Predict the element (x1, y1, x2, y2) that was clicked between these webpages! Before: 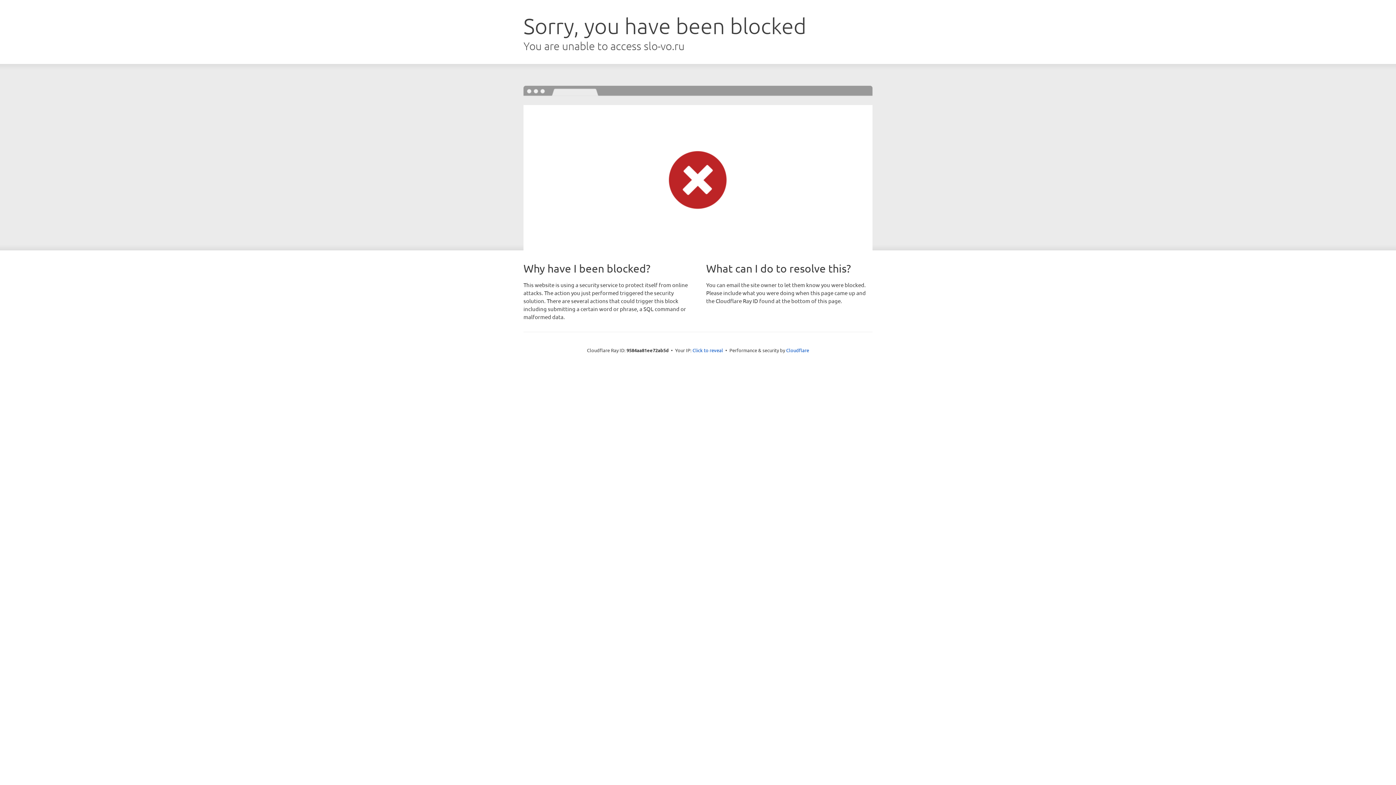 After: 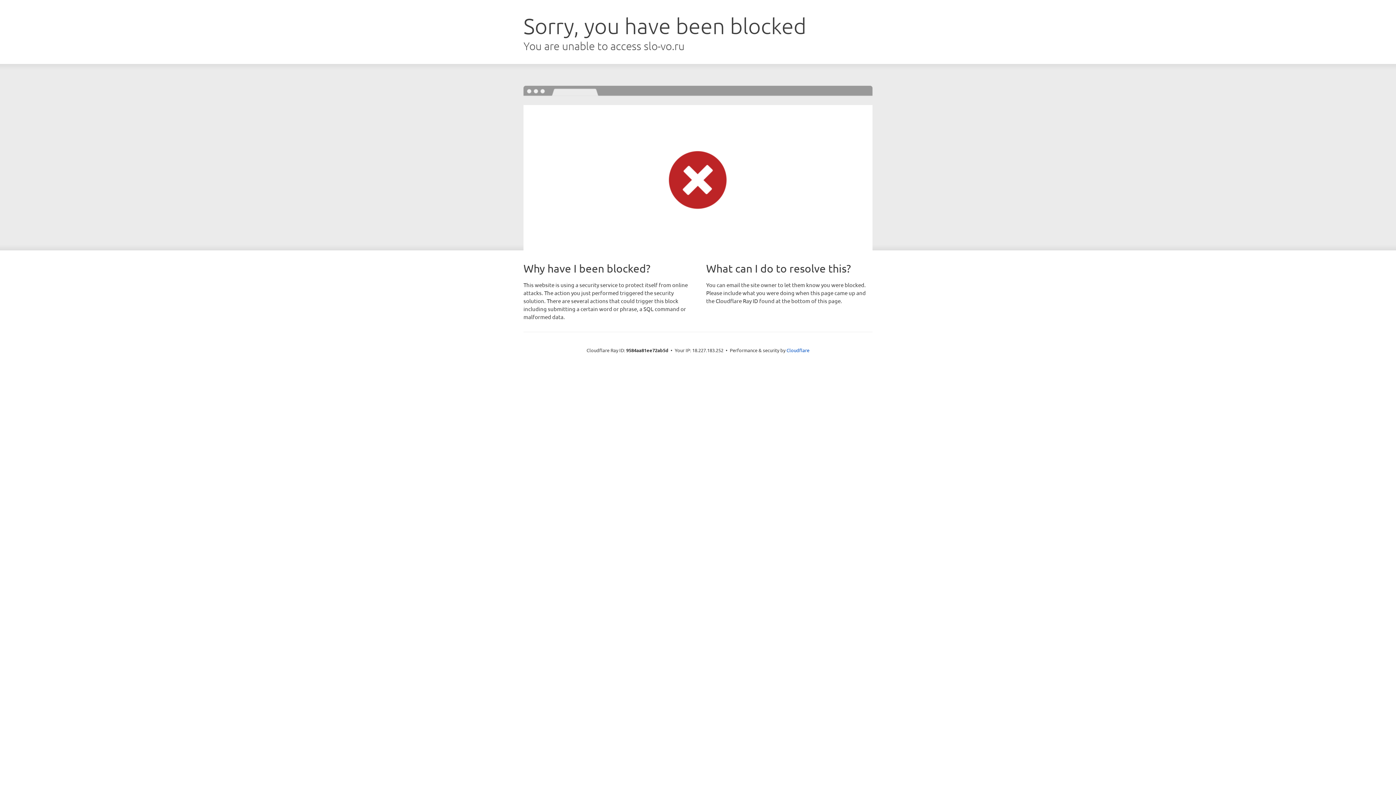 Action: bbox: (692, 346, 723, 353) label: Click to reveal